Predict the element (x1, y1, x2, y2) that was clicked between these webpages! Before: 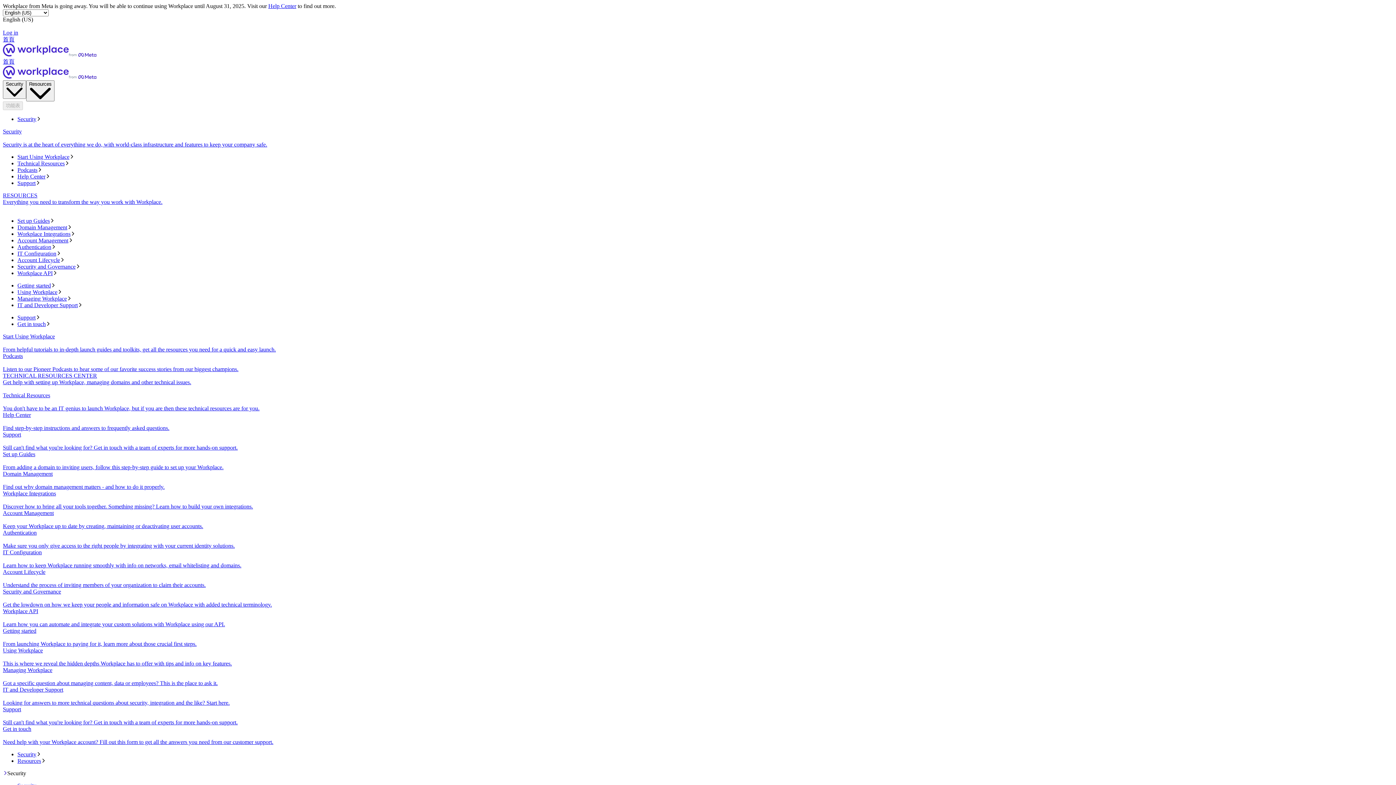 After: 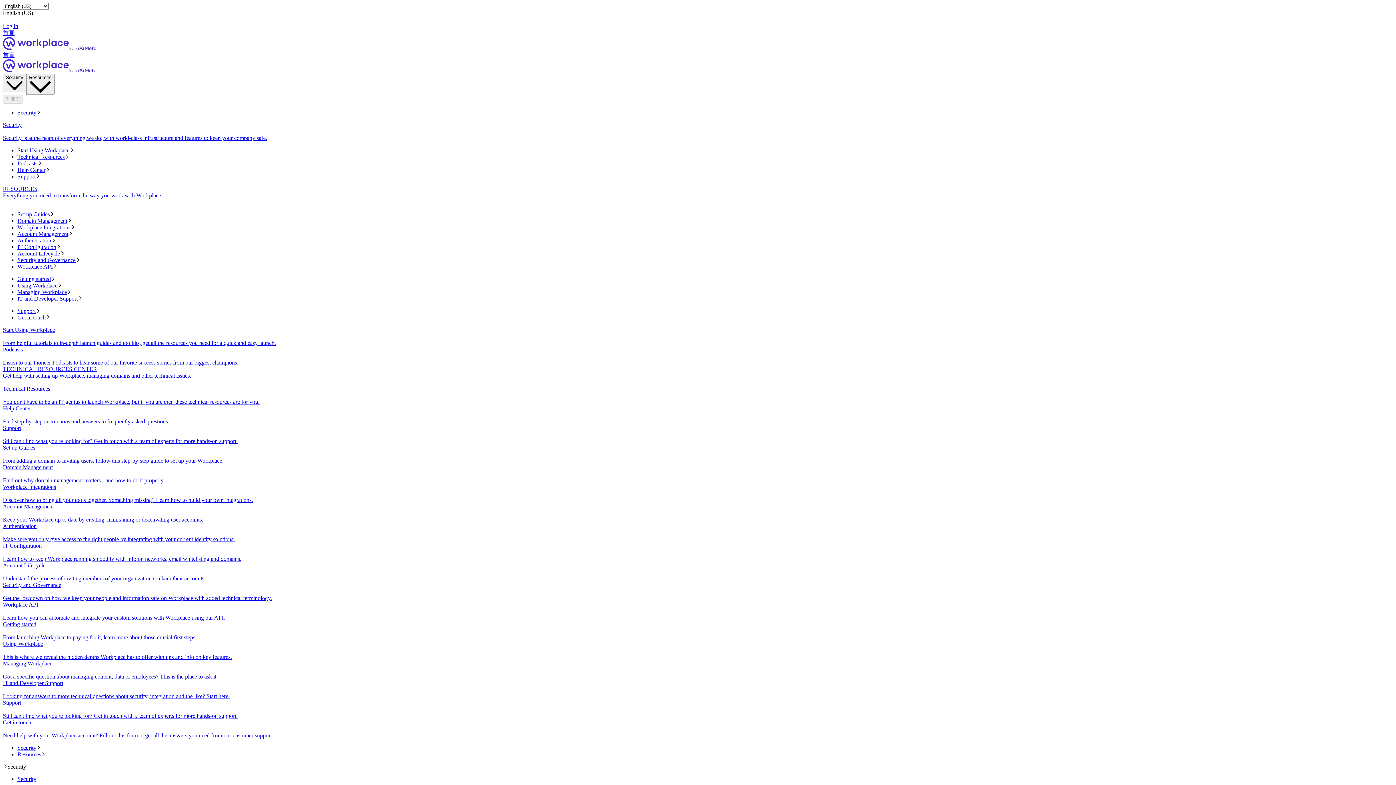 Action: label: 首頁 bbox: (2, 36, 1393, 58)